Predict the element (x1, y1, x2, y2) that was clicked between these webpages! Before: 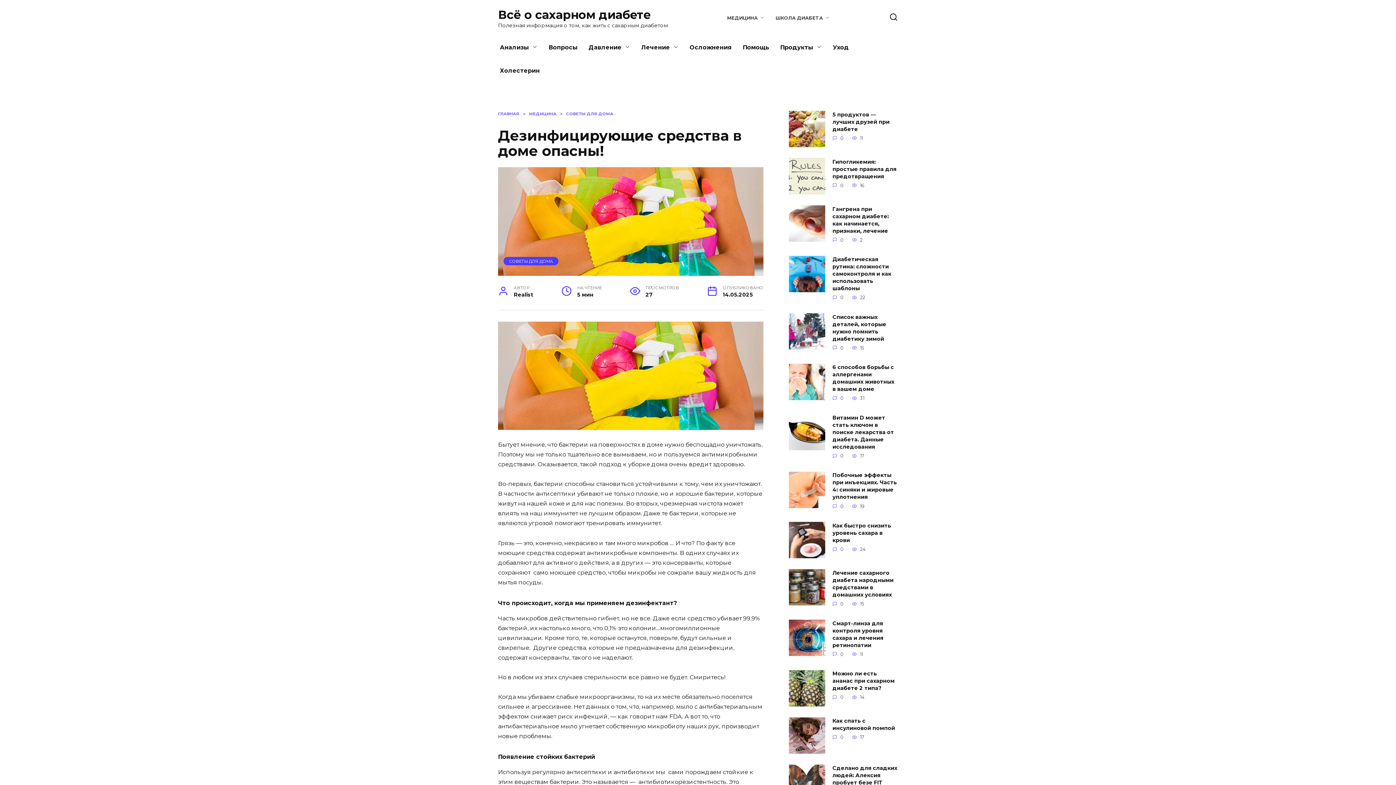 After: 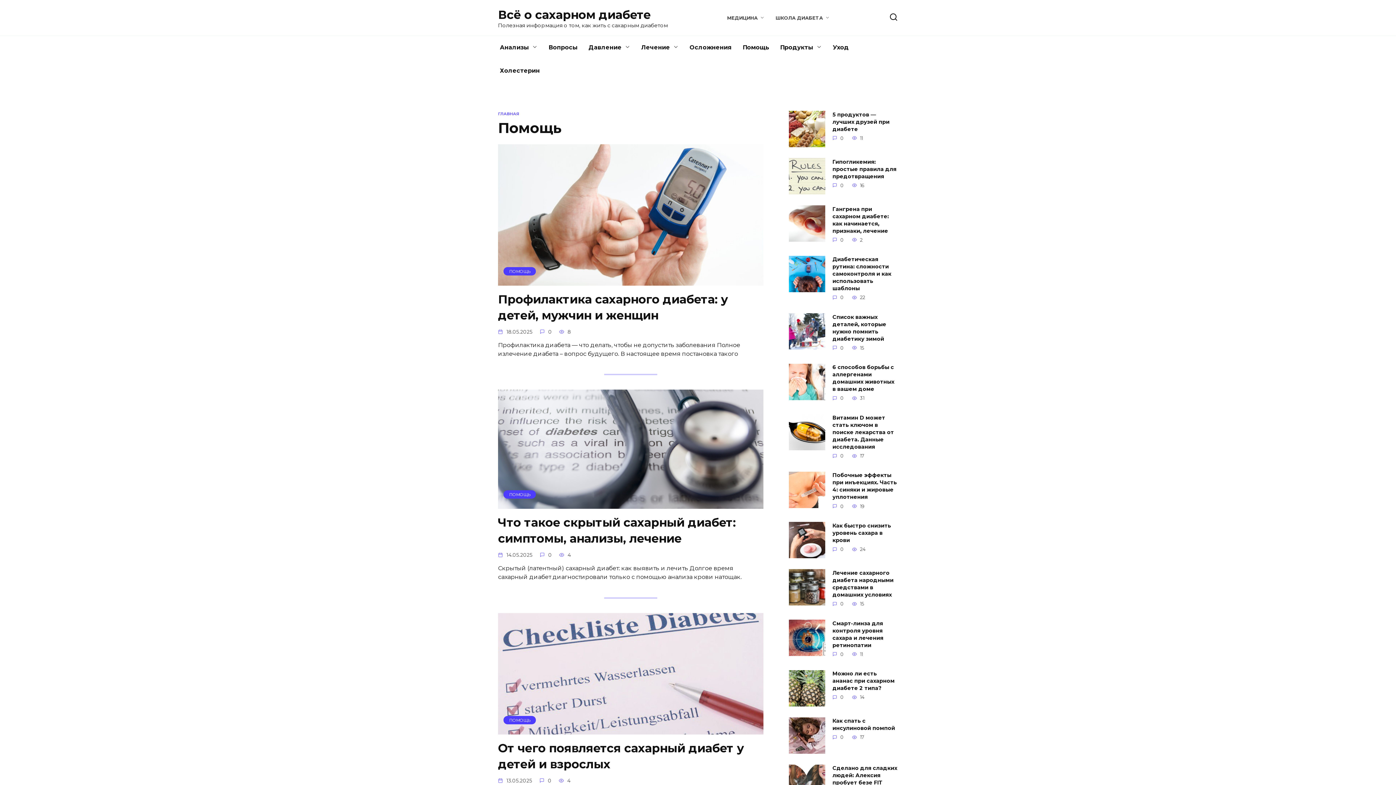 Action: bbox: (737, 36, 774, 59) label: Помощь